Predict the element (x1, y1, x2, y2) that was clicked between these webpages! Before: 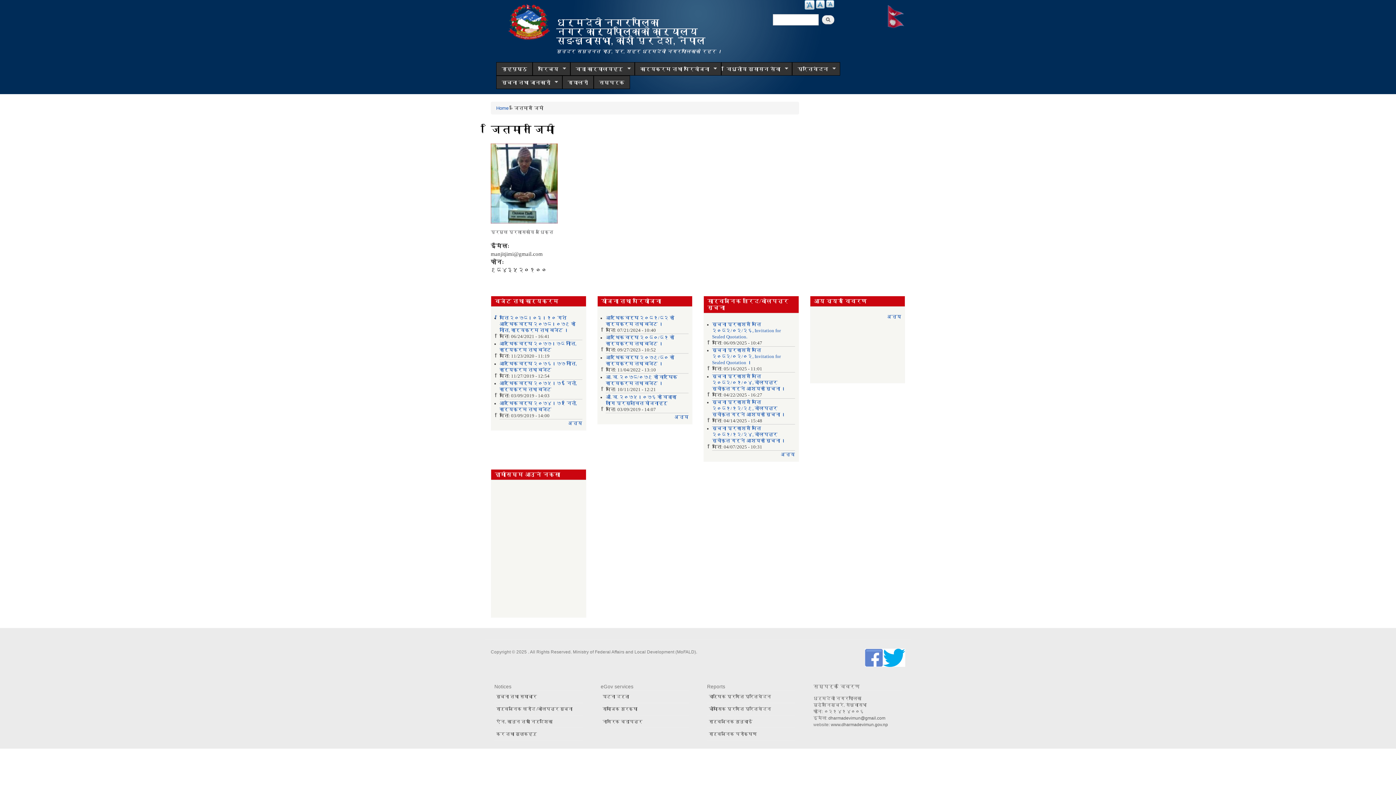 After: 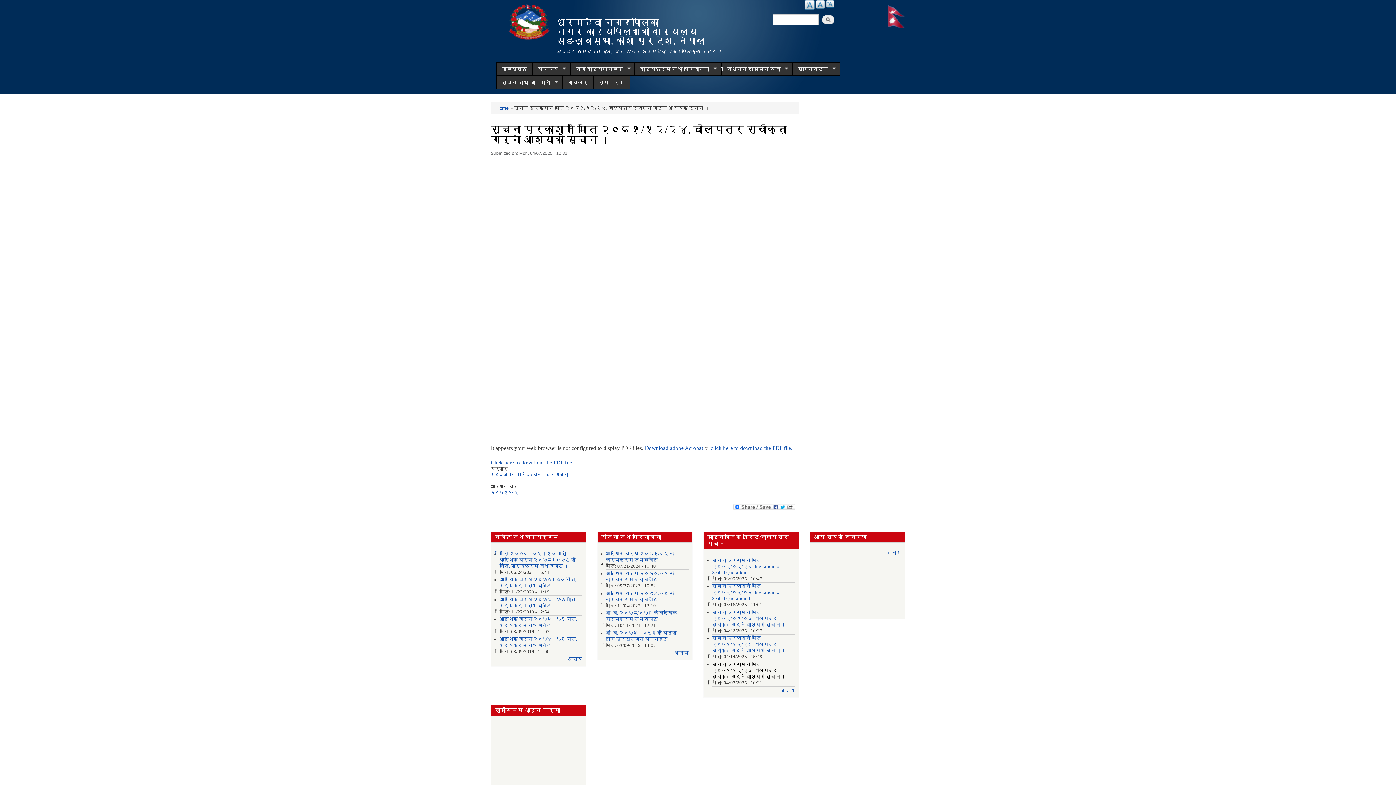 Action: bbox: (712, 426, 786, 443) label: सूचना प्रकाशन मितिः २०८१/१२/२४, बोलपत्र स्वीकृत गर्ने आशयको सूचना ।